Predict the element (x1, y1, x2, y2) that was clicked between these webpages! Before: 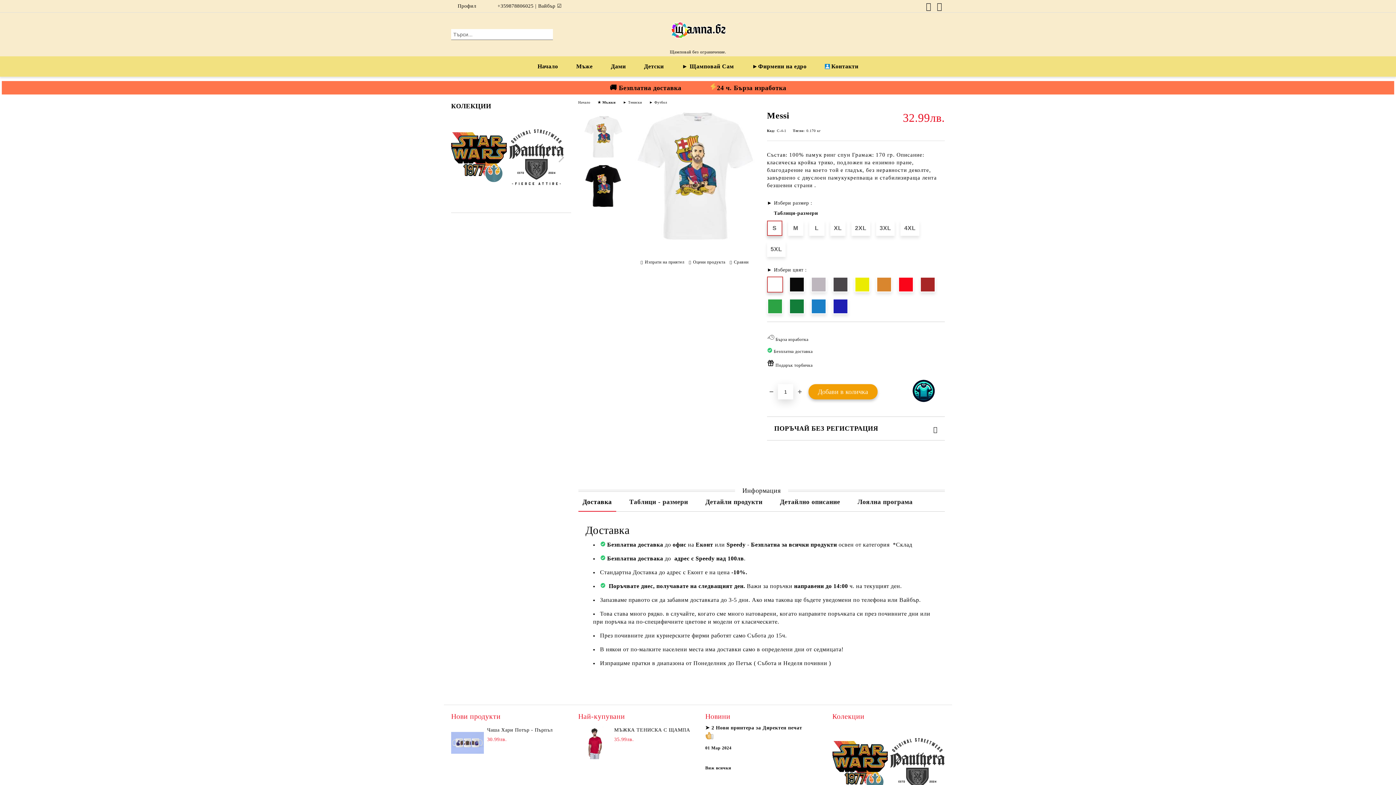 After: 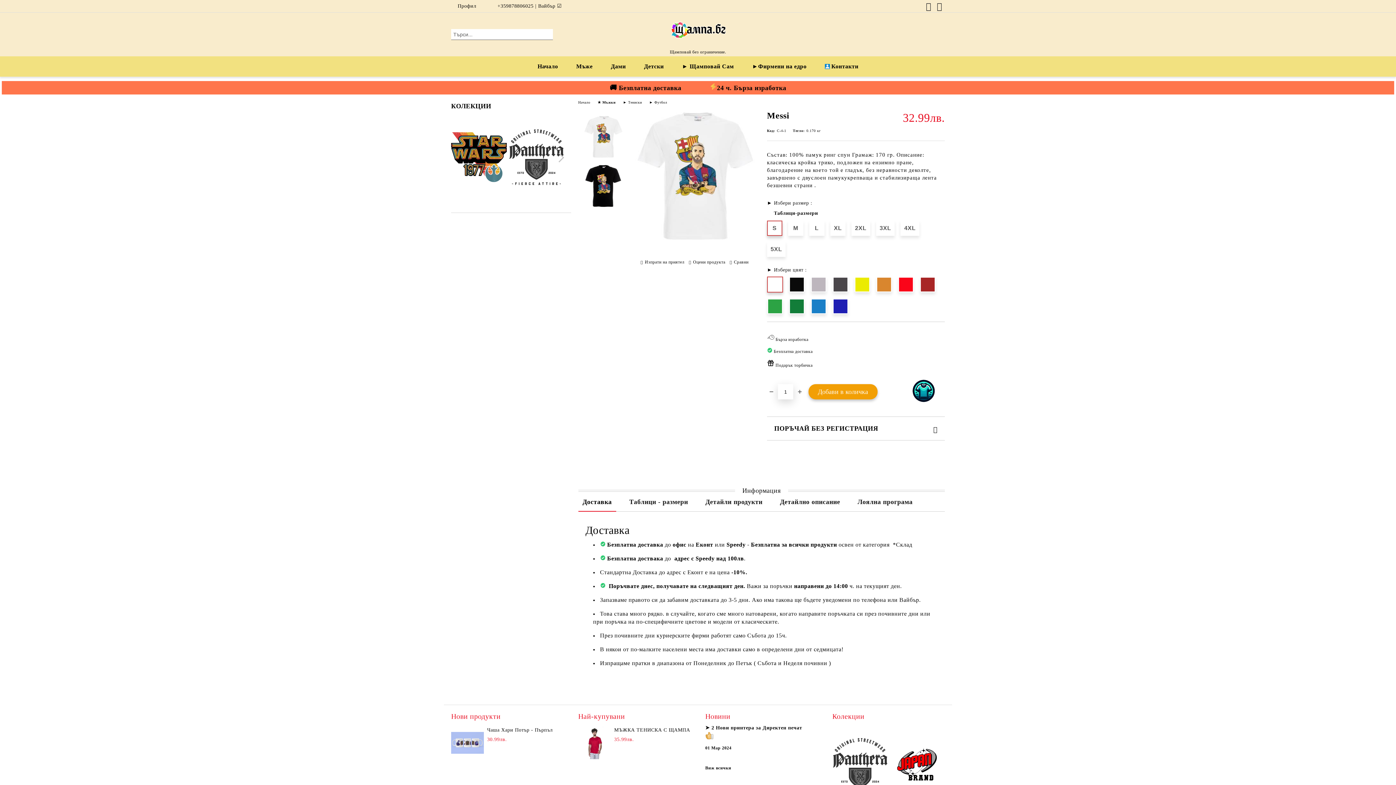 Action: bbox: (935, 763, 945, 773) label: Next